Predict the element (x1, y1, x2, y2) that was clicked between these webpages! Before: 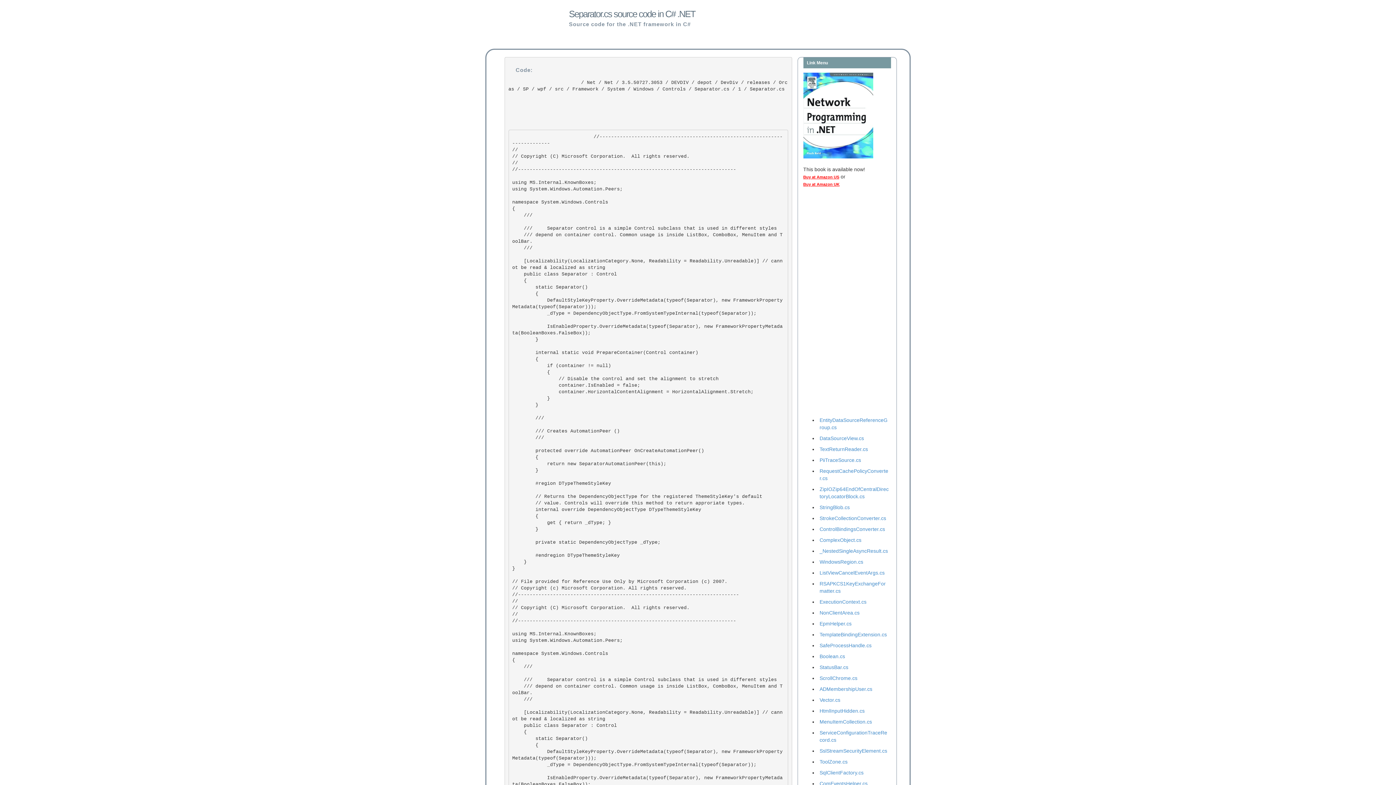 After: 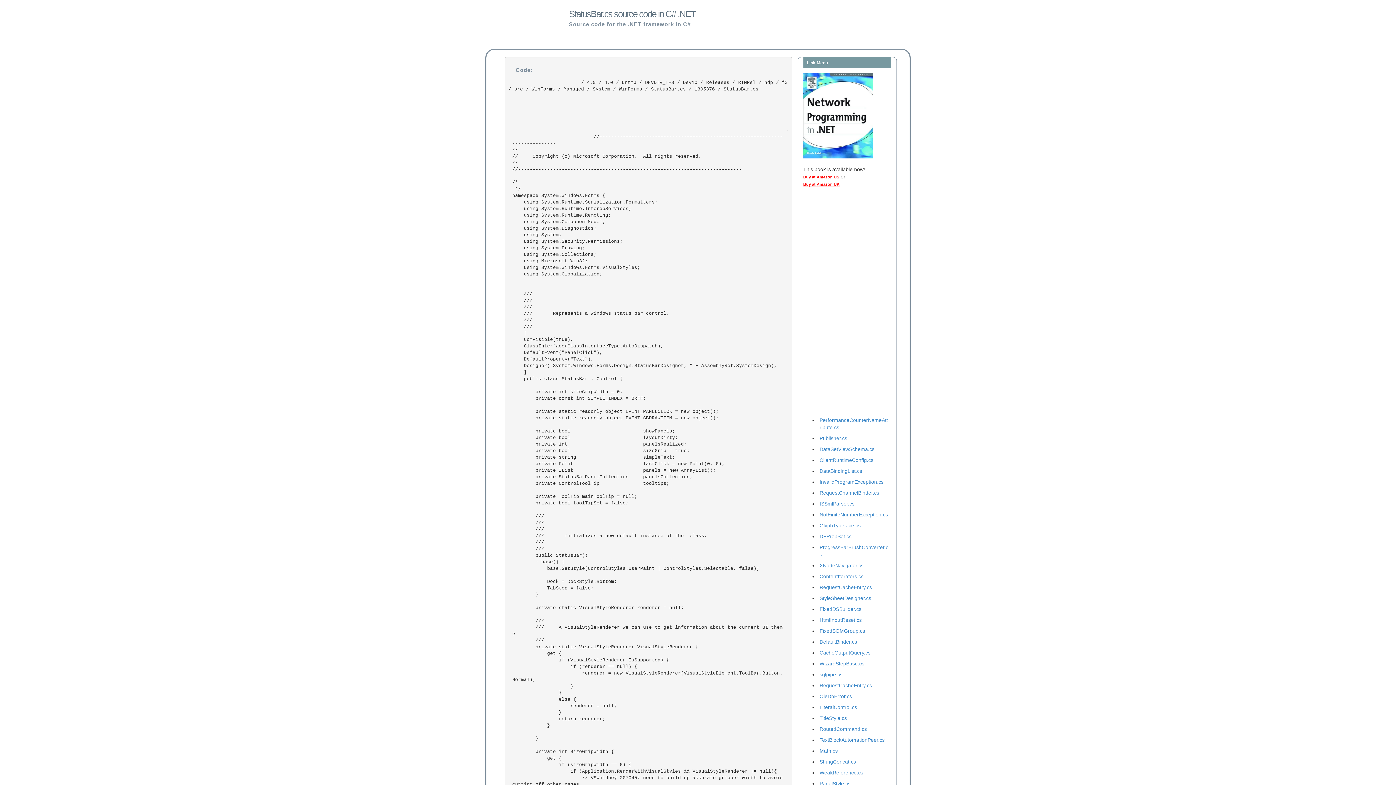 Action: label: StatusBar.cs bbox: (819, 664, 848, 670)